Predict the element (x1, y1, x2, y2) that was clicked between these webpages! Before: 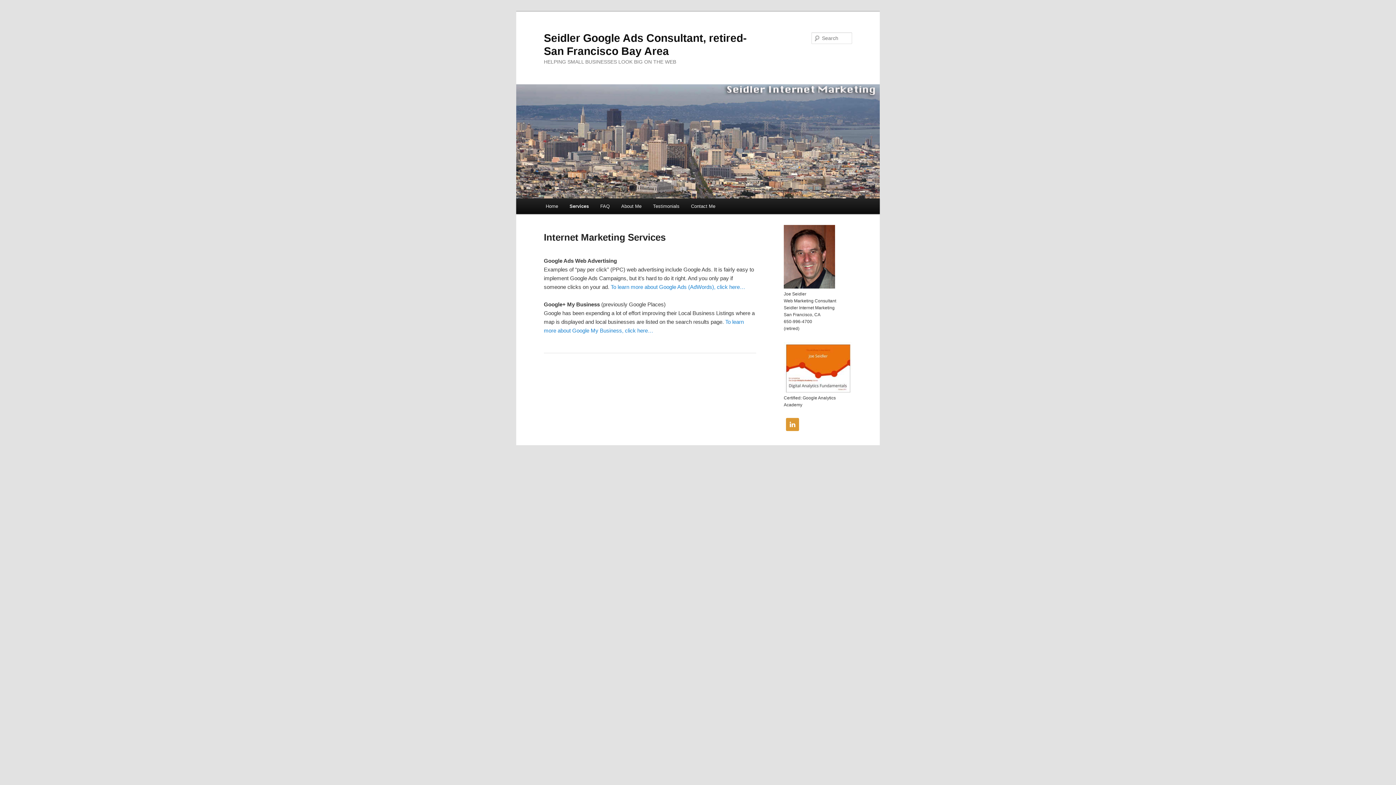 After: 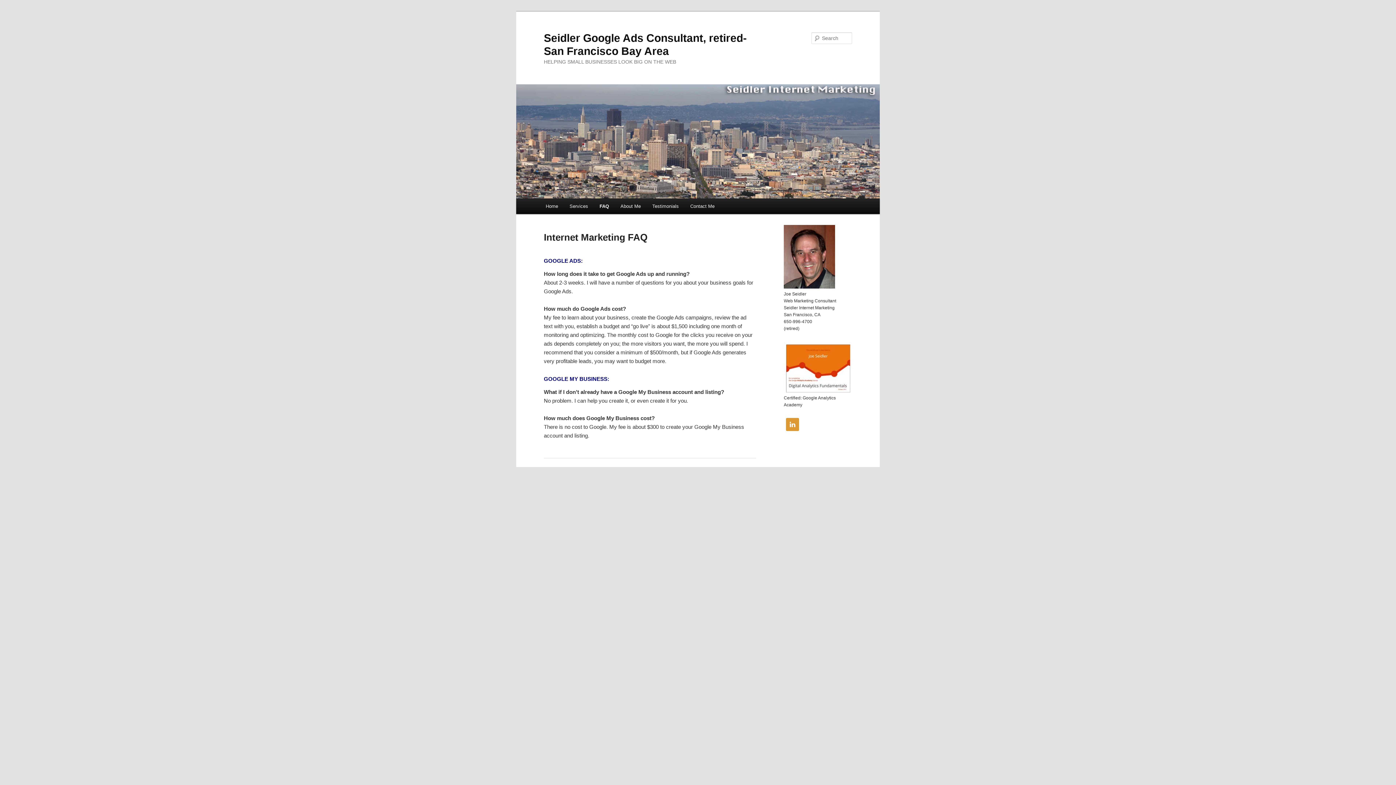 Action: label: FAQ bbox: (594, 198, 615, 214)